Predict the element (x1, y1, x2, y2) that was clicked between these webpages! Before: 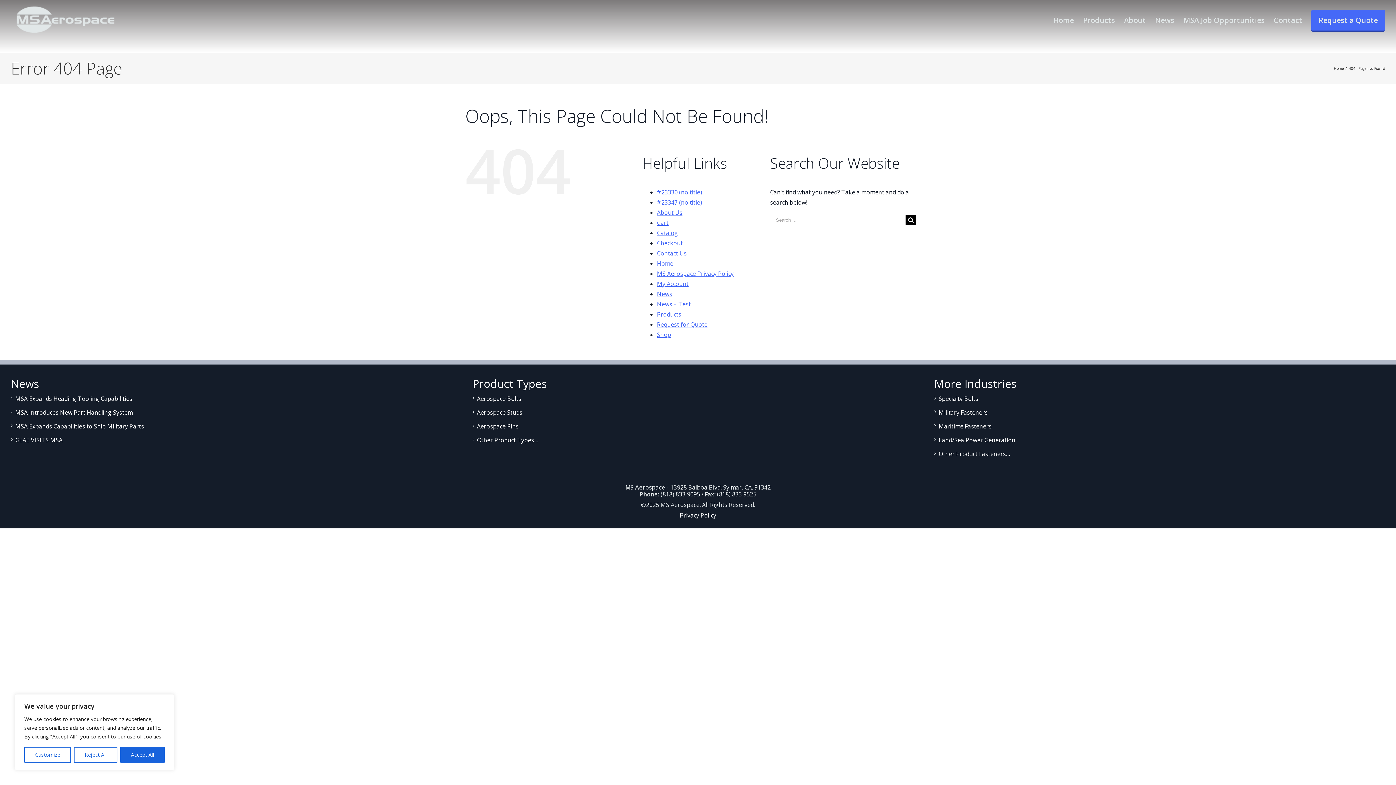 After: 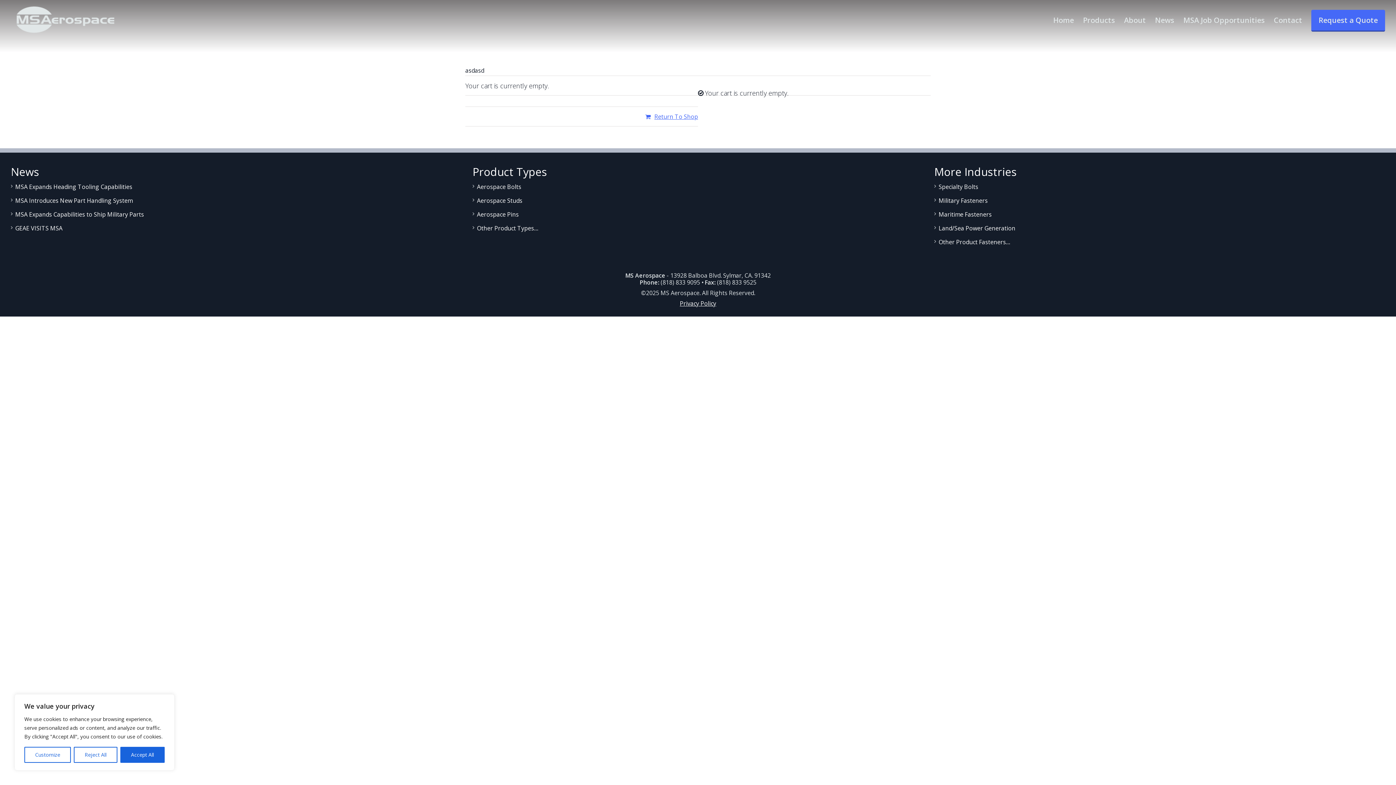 Action: bbox: (657, 218, 668, 226) label: Cart